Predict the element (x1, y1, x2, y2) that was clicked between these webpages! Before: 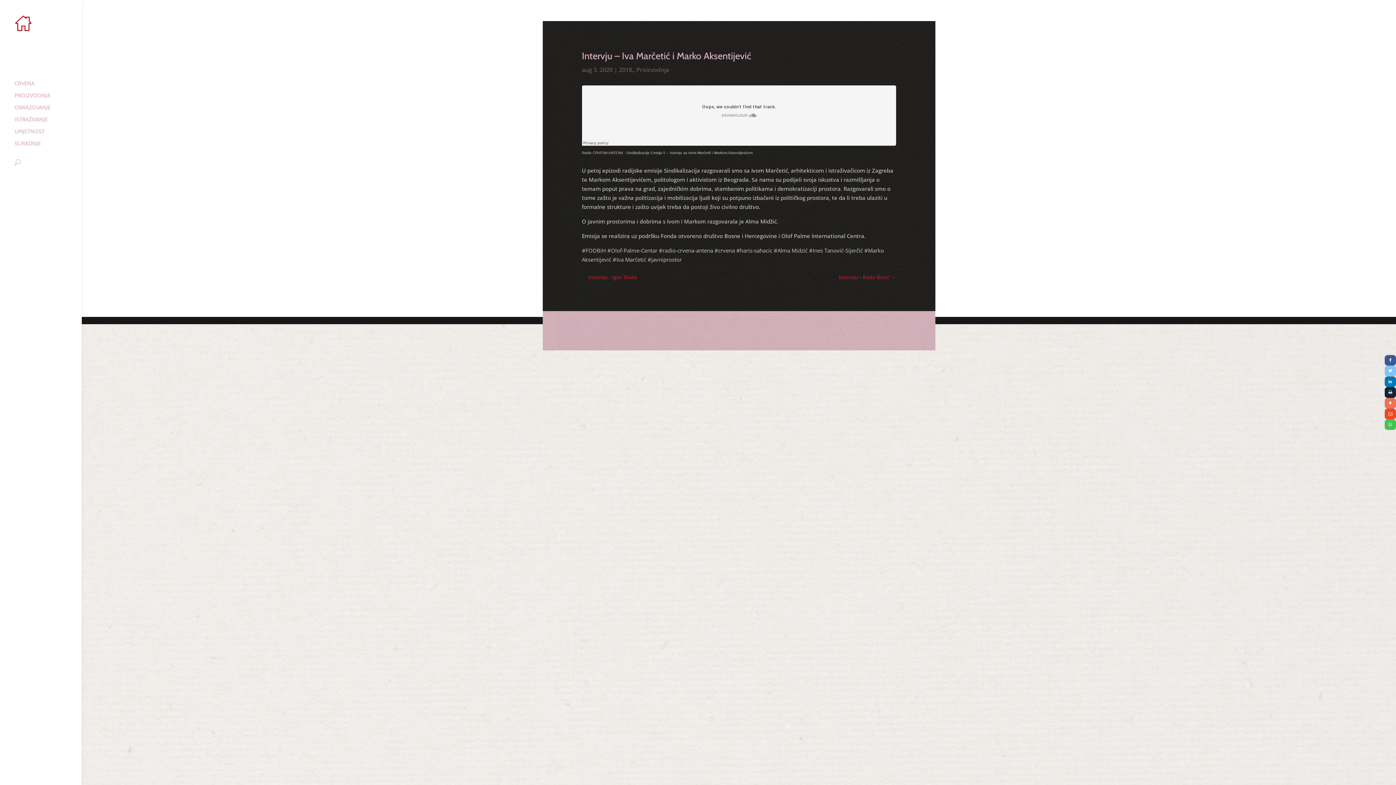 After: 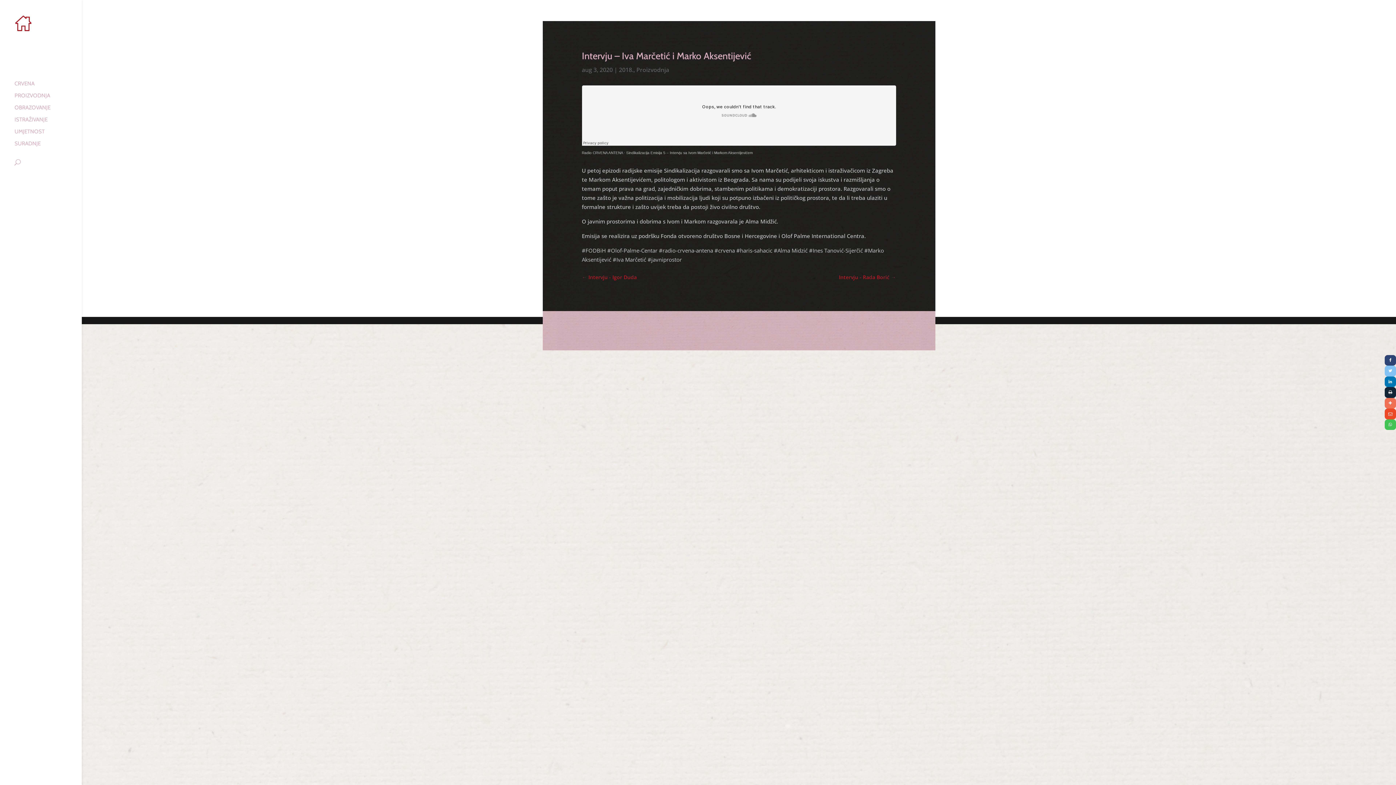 Action: bbox: (1385, 355, 1396, 365)